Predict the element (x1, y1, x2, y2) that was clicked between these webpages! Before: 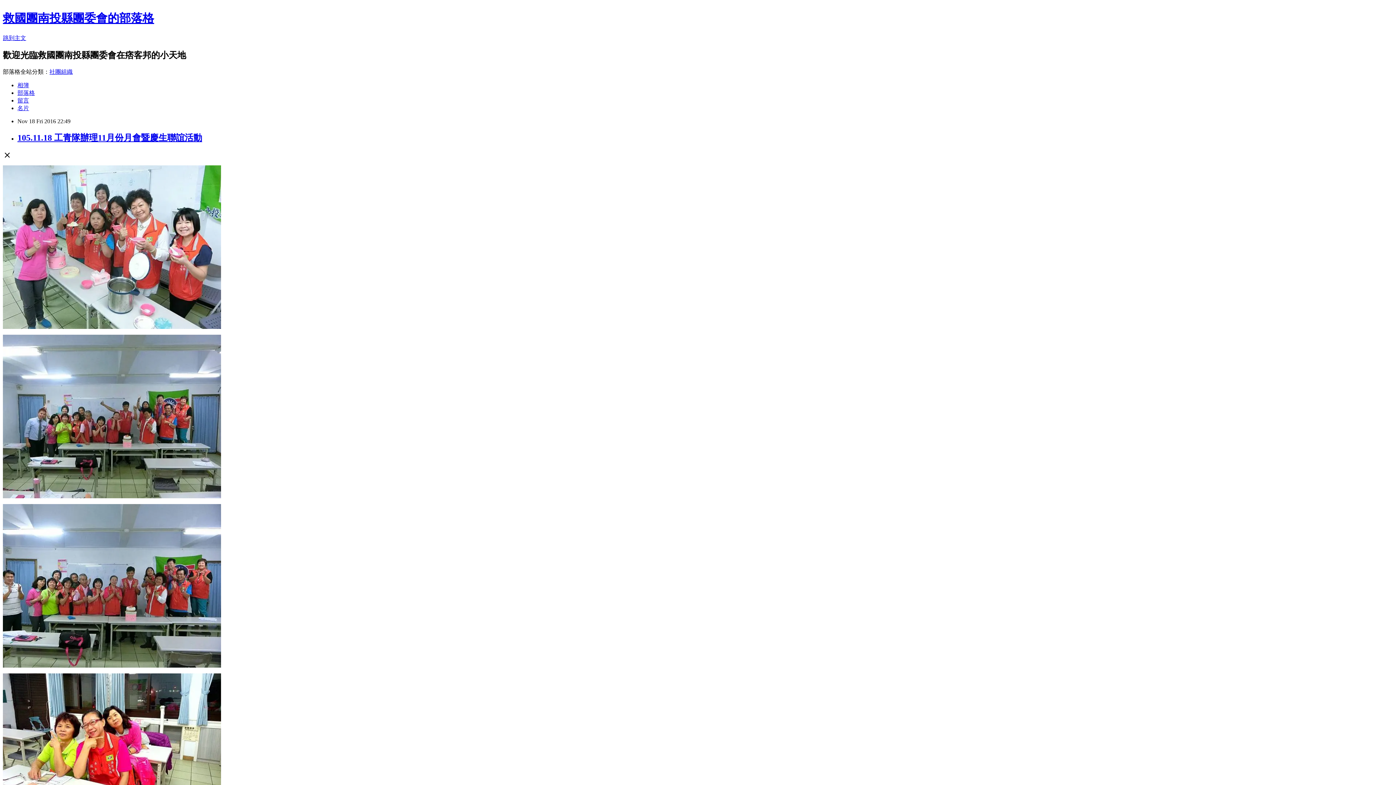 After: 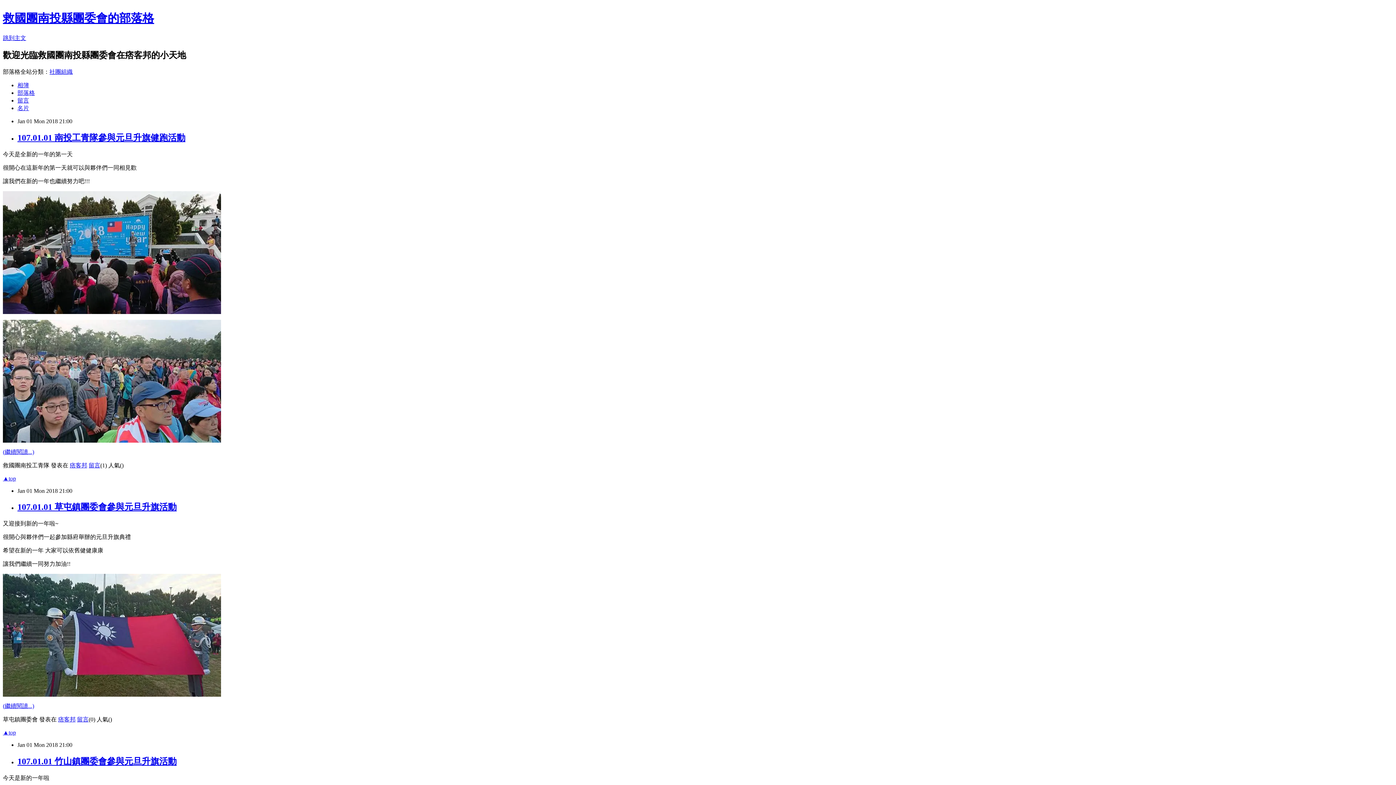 Action: bbox: (17, 89, 34, 95) label: 部落格